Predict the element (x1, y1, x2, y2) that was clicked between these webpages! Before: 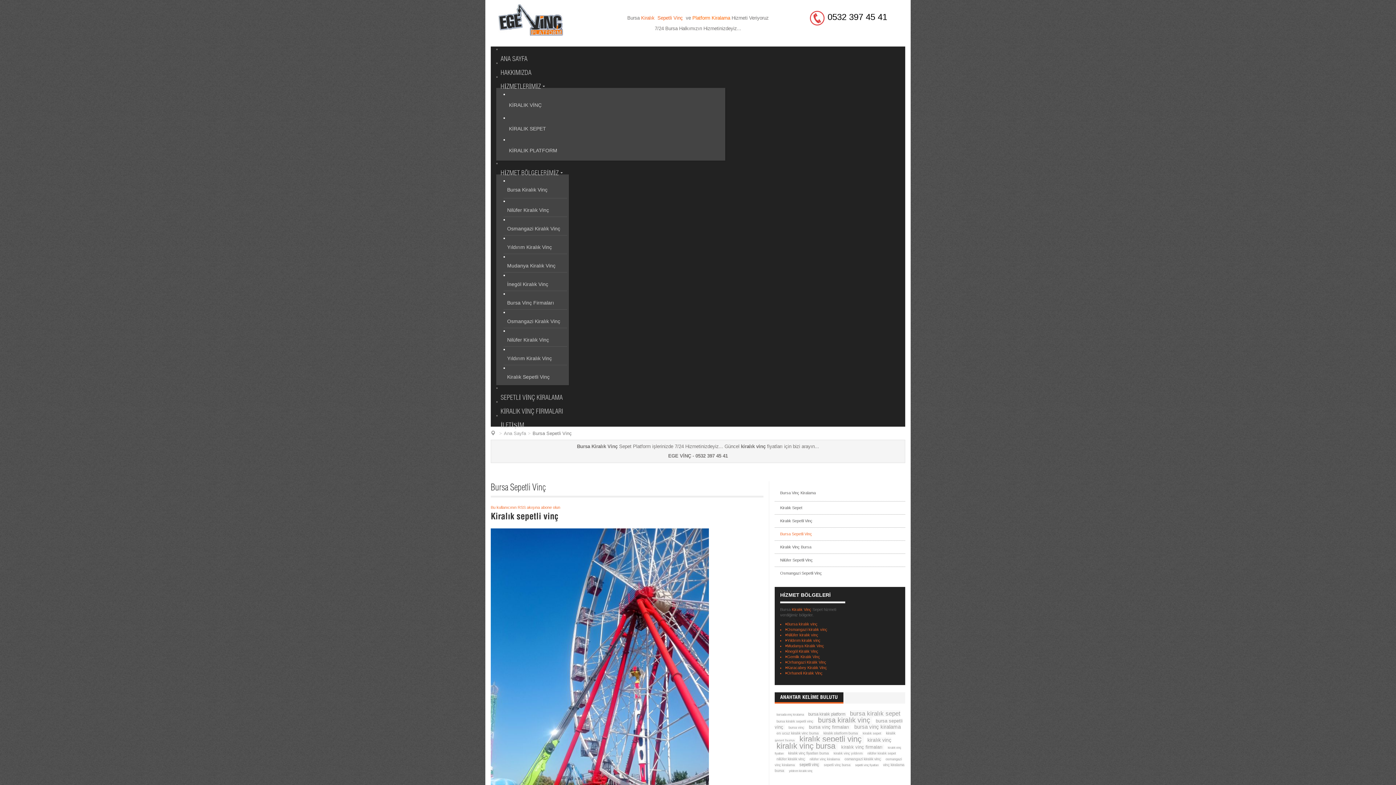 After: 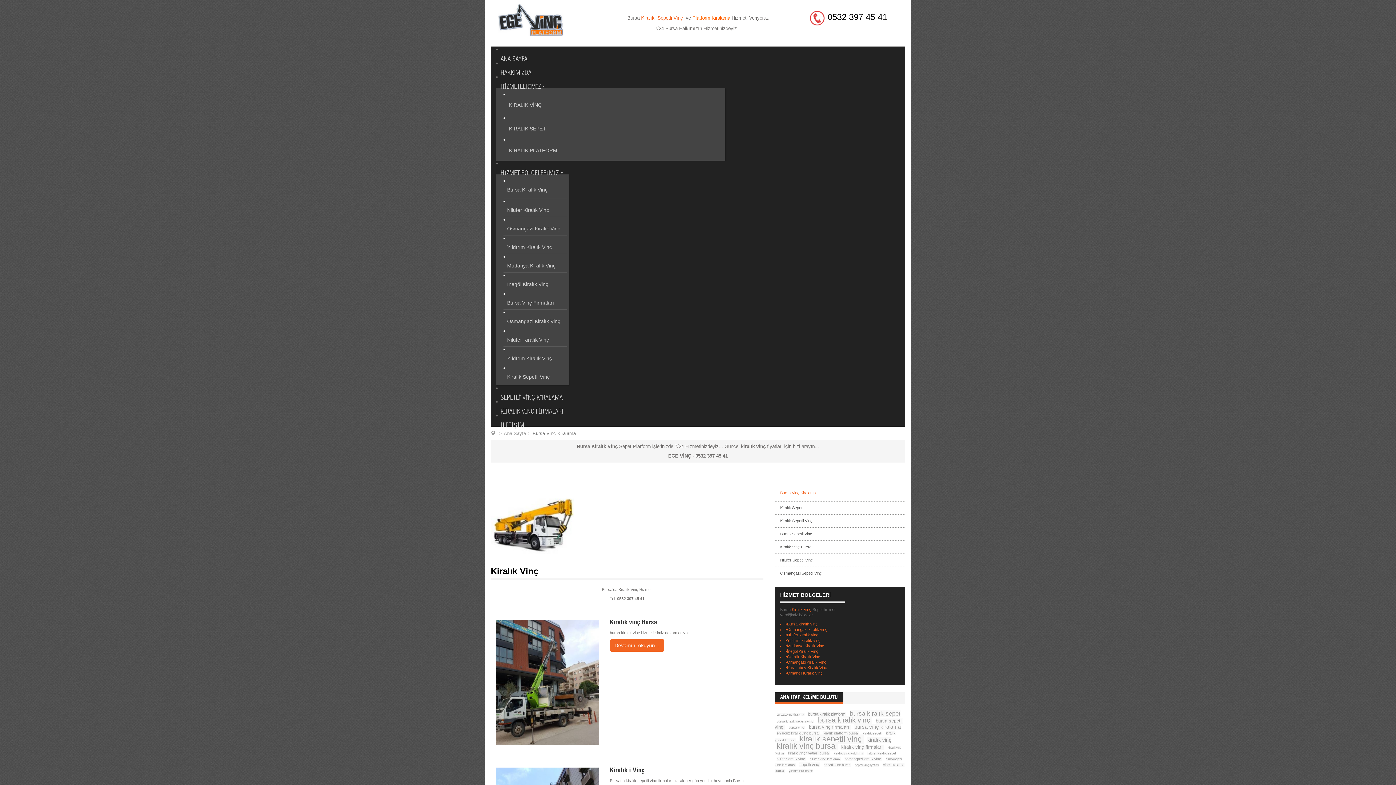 Action: bbox: (774, 486, 905, 499) label: Bursa Vinç Kiralama